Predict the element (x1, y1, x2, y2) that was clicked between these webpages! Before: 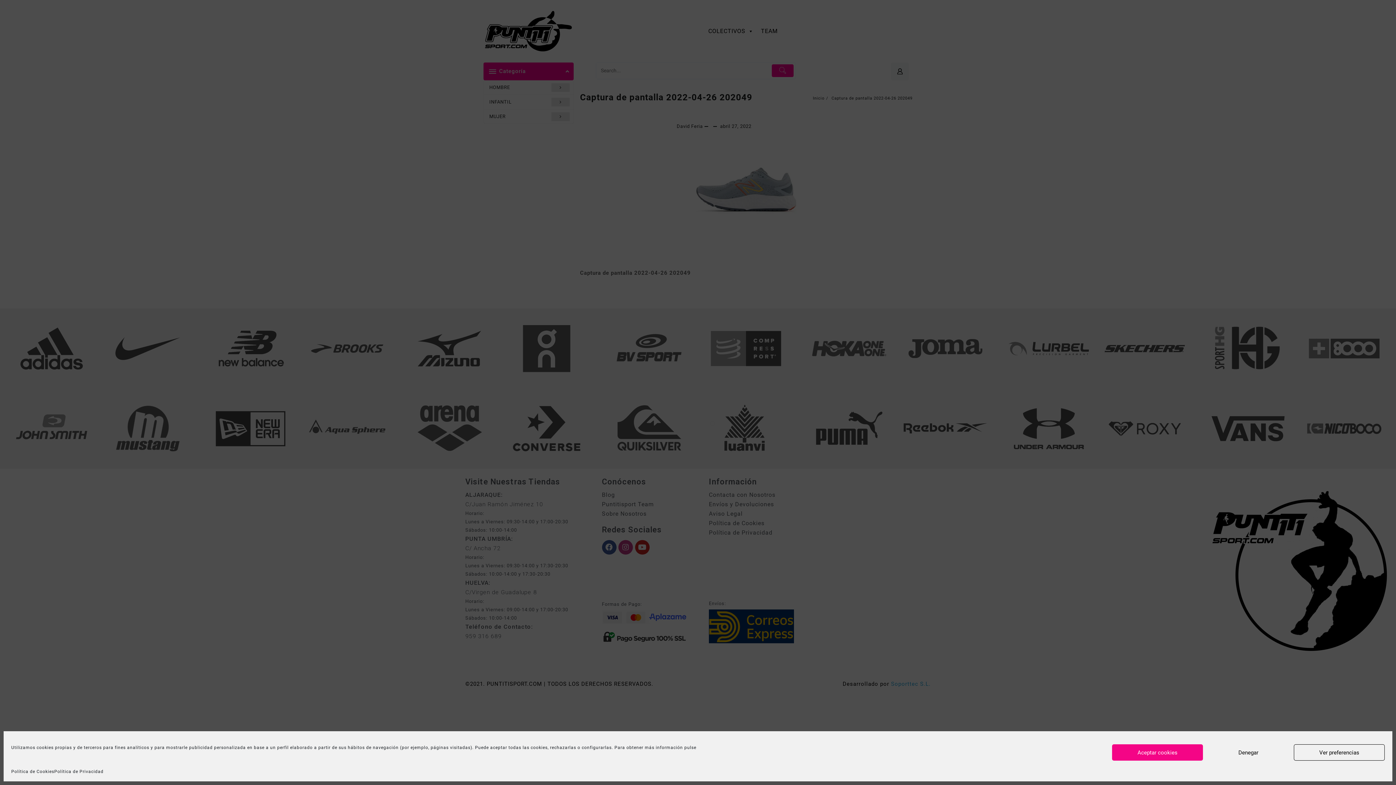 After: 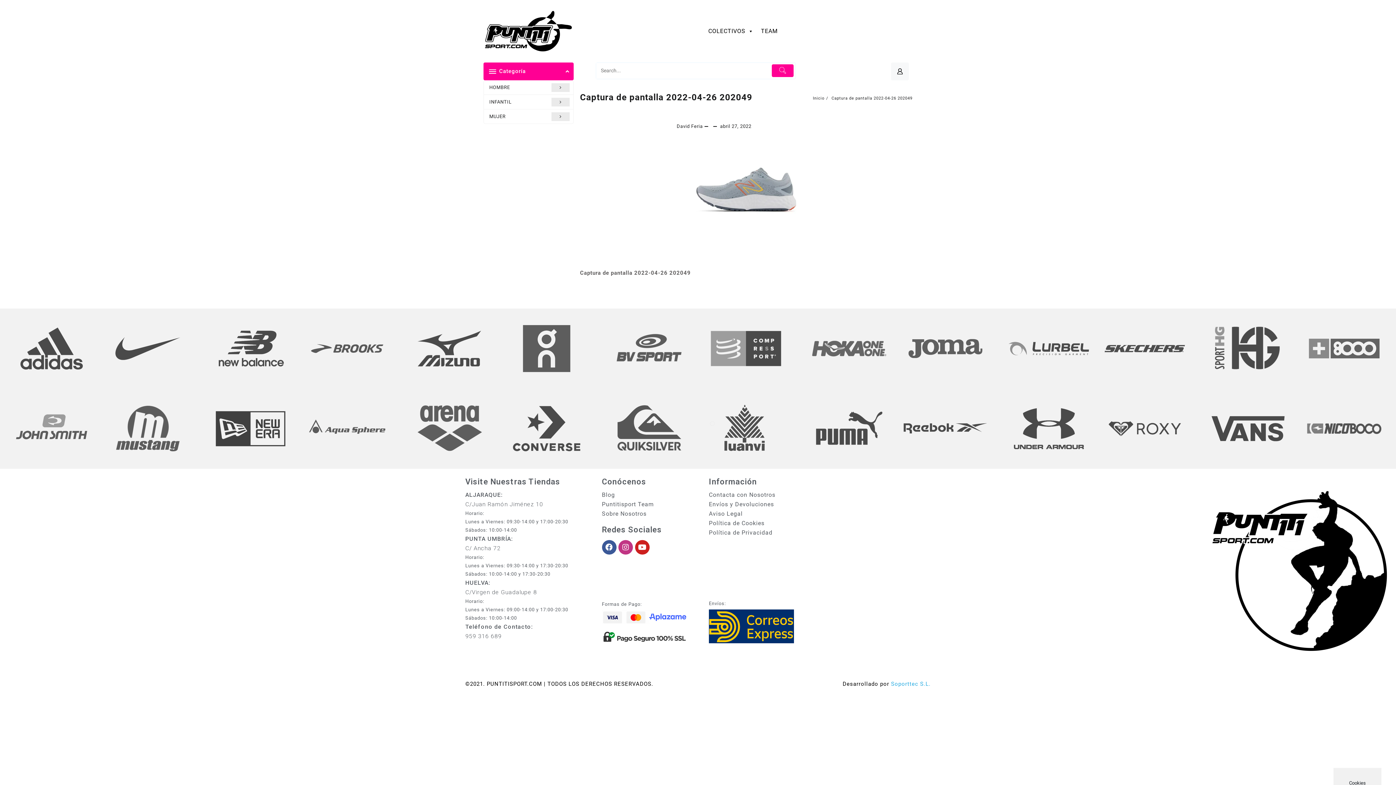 Action: bbox: (1203, 744, 1294, 761) label: Denegar